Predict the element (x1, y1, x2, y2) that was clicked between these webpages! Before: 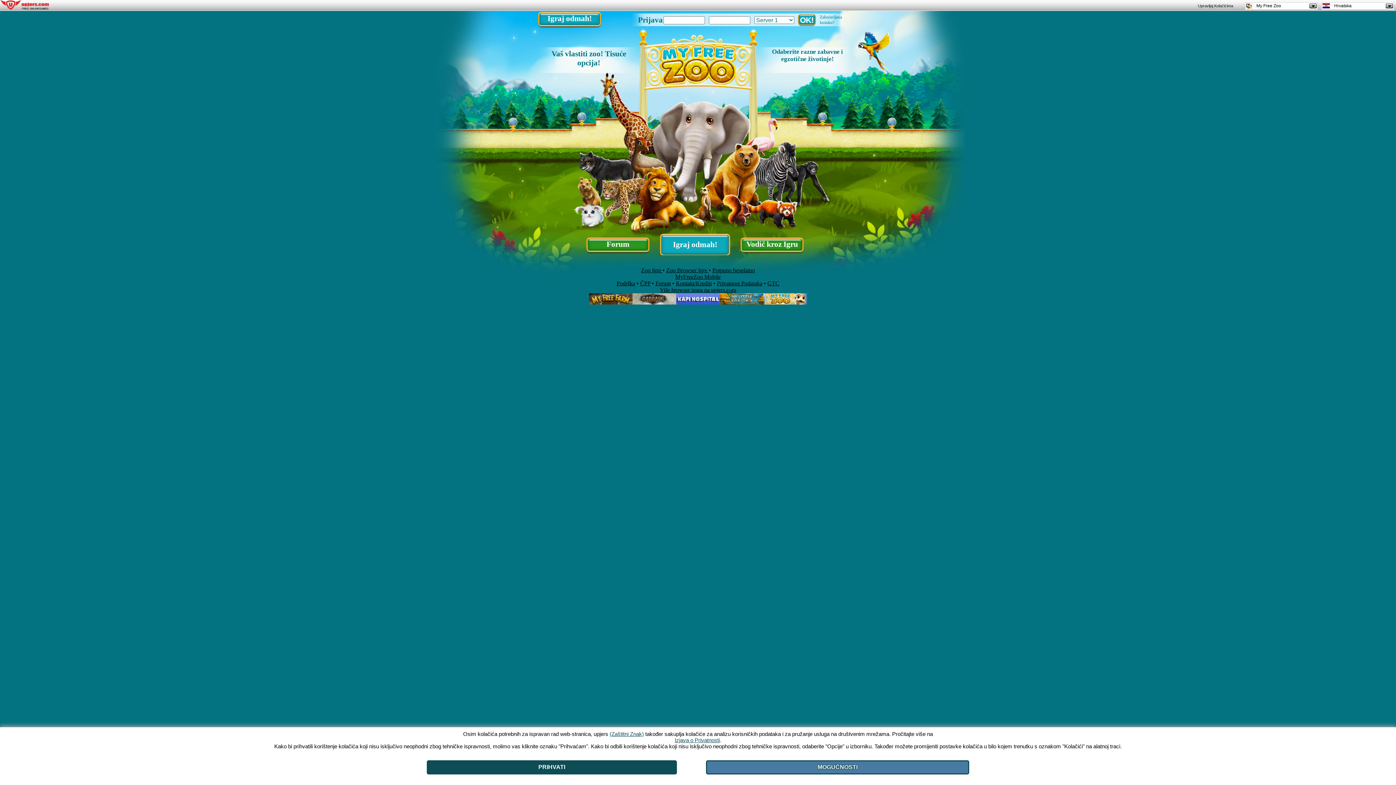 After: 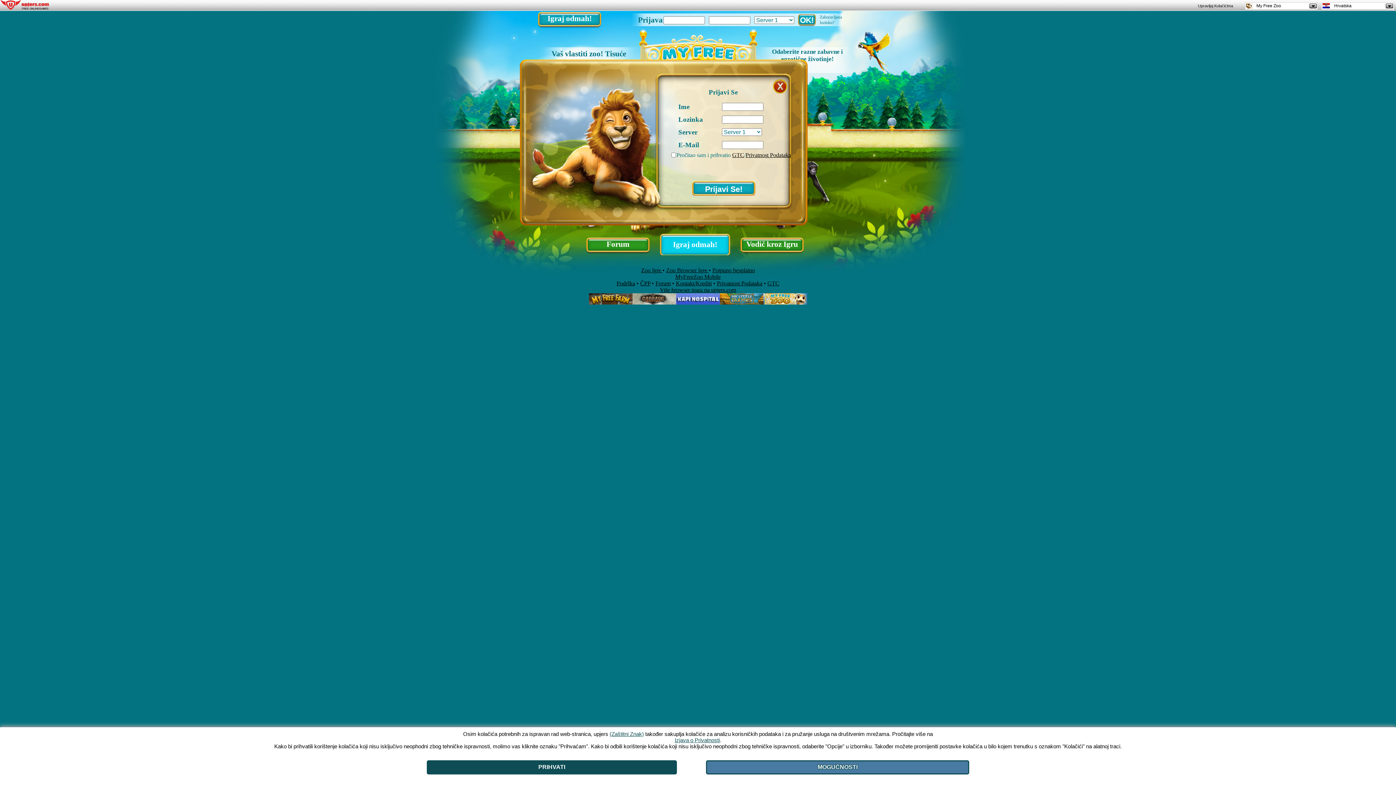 Action: label: Igraj odmah! bbox: (660, 233, 730, 255)